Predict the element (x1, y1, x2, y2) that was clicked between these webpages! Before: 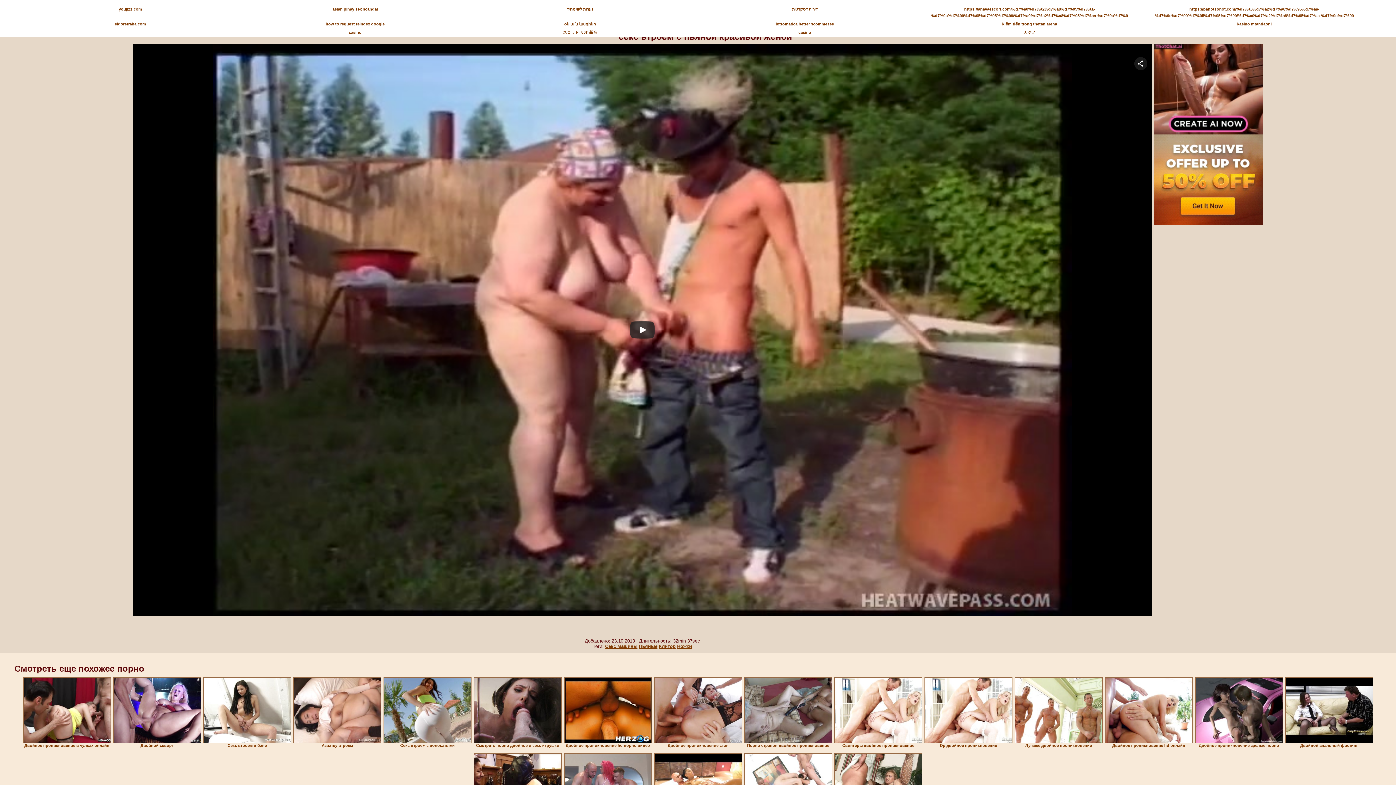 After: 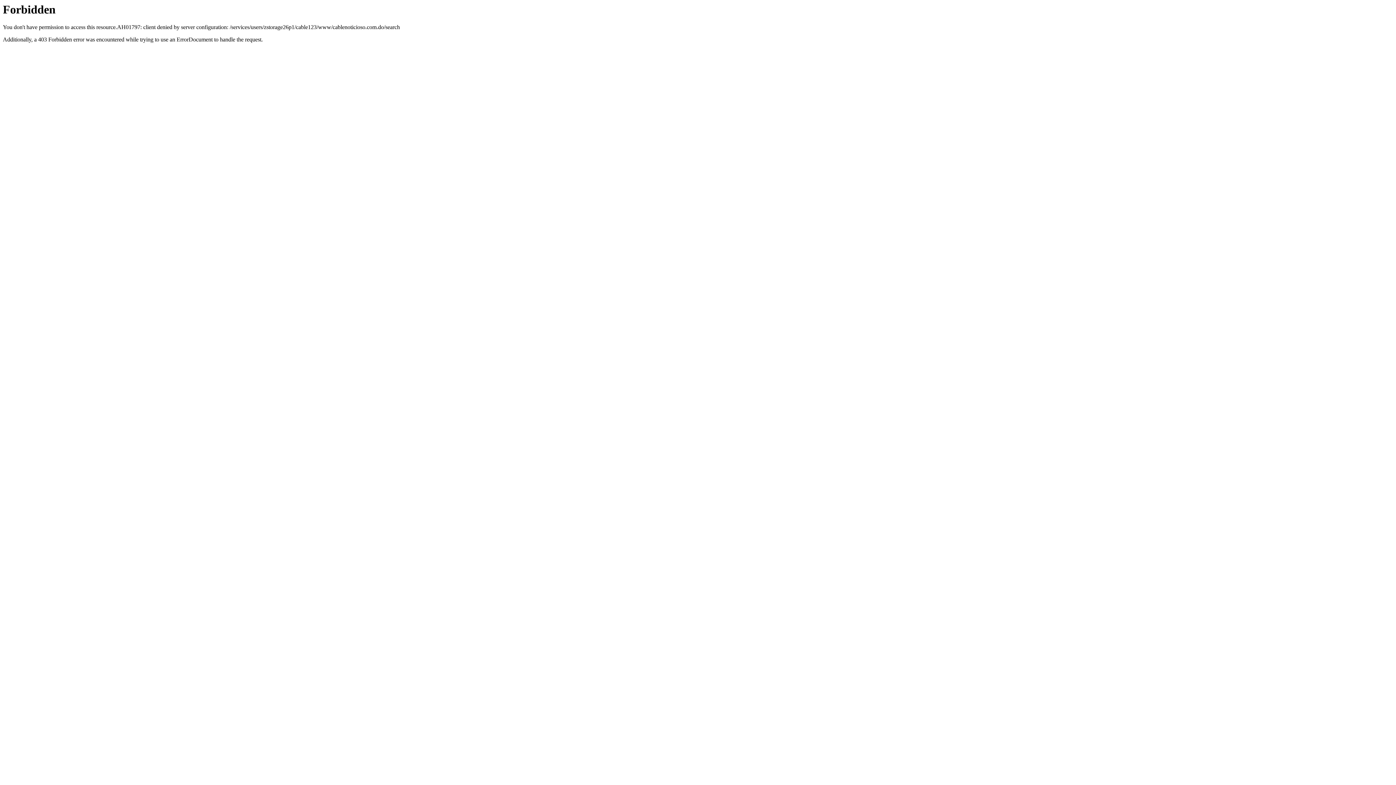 Action: bbox: (1237, 21, 1272, 26) label: kasino mtandaoni